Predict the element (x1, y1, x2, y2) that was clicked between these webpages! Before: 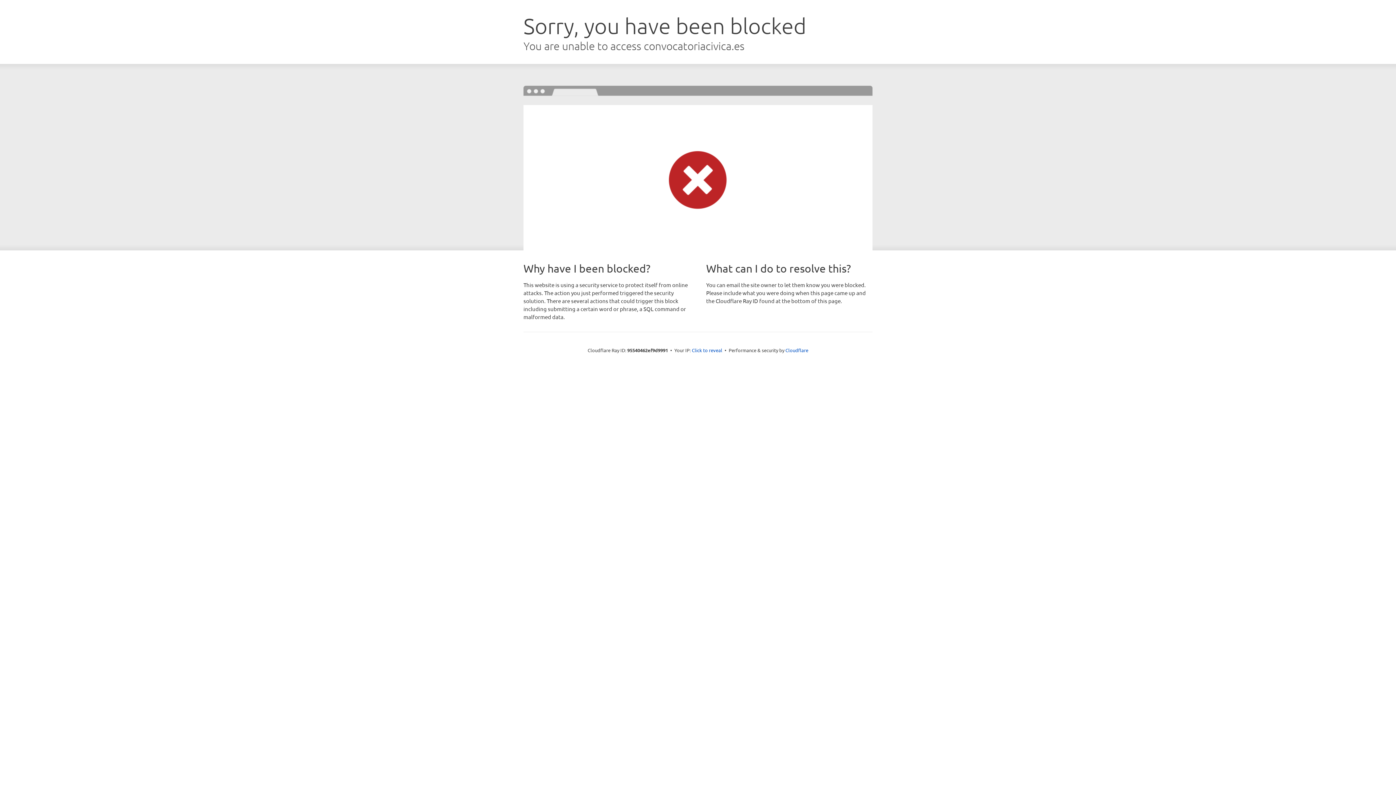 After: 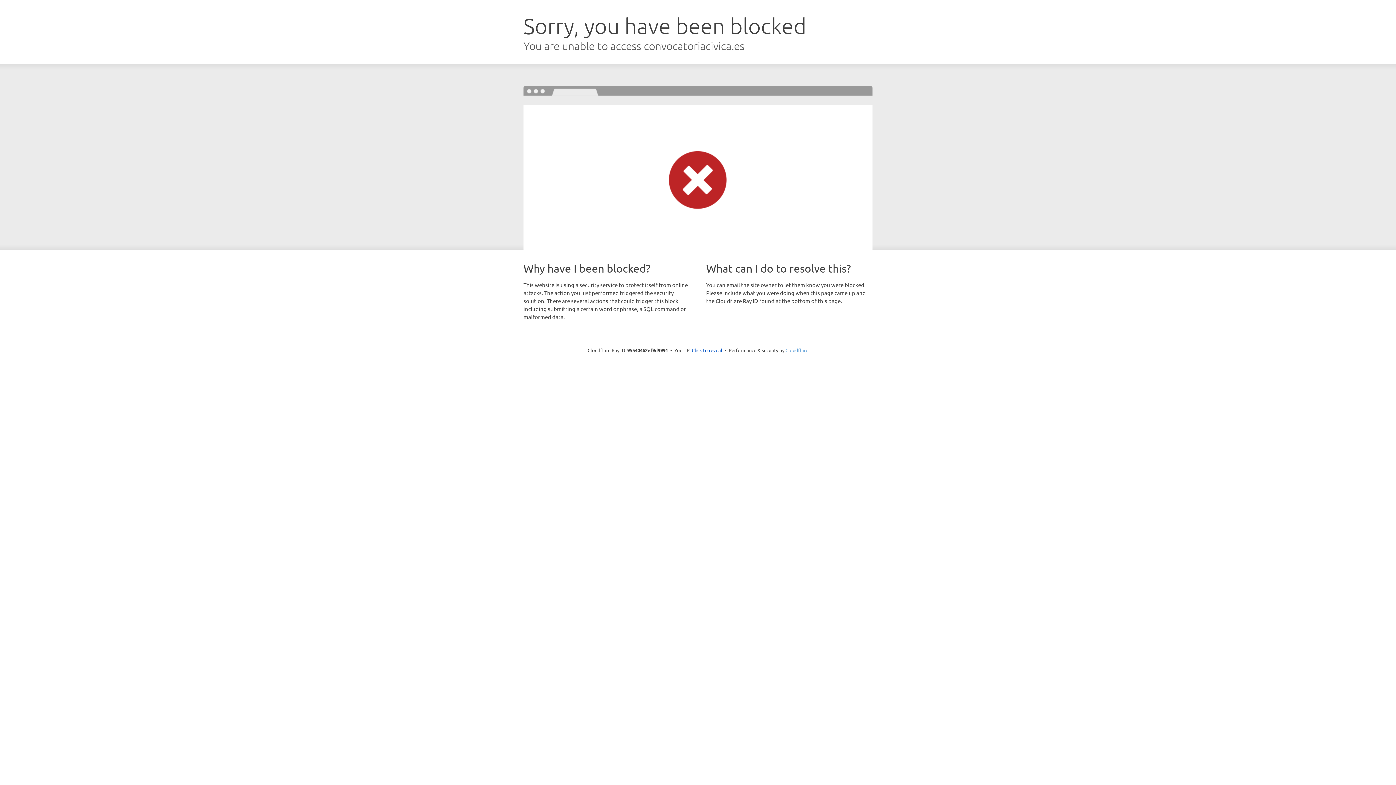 Action: bbox: (785, 347, 808, 353) label: Cloudflare